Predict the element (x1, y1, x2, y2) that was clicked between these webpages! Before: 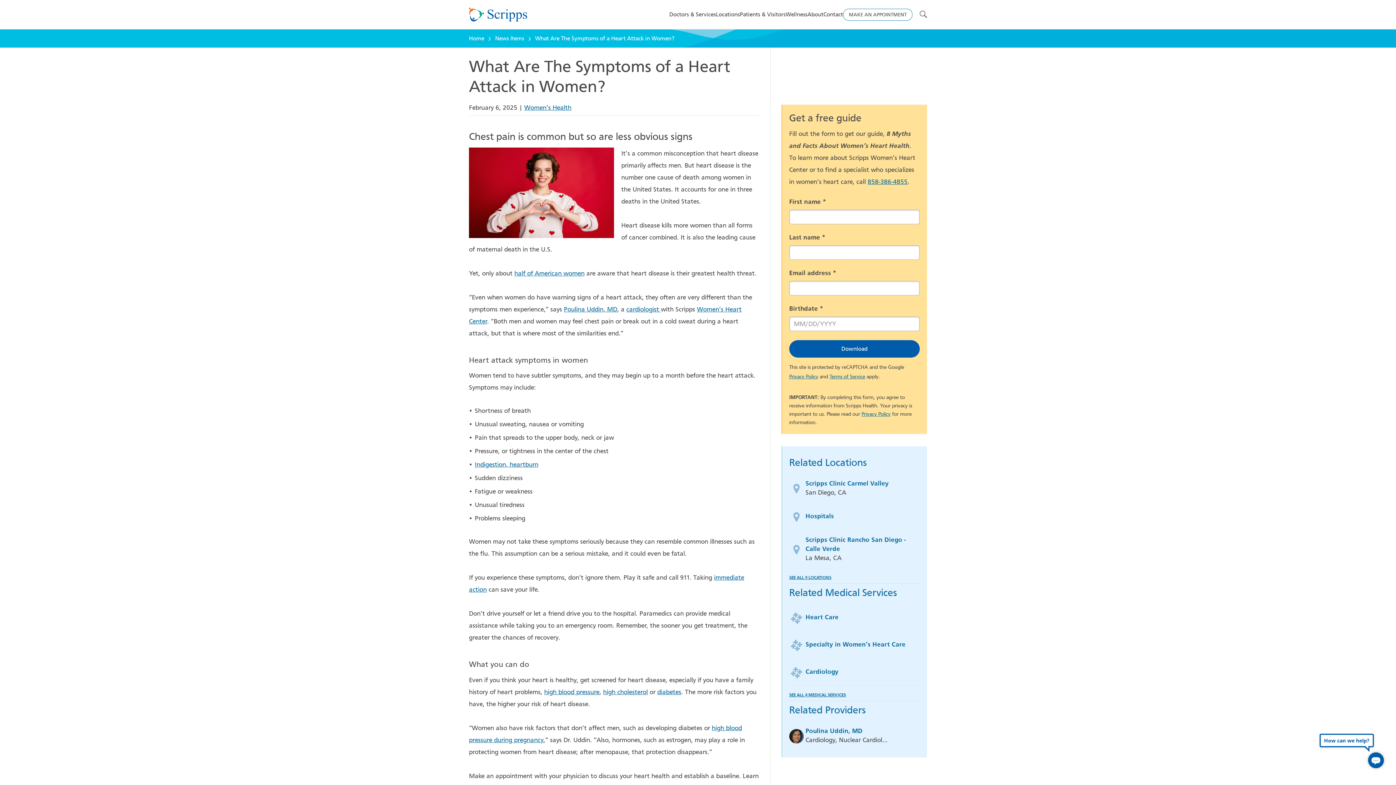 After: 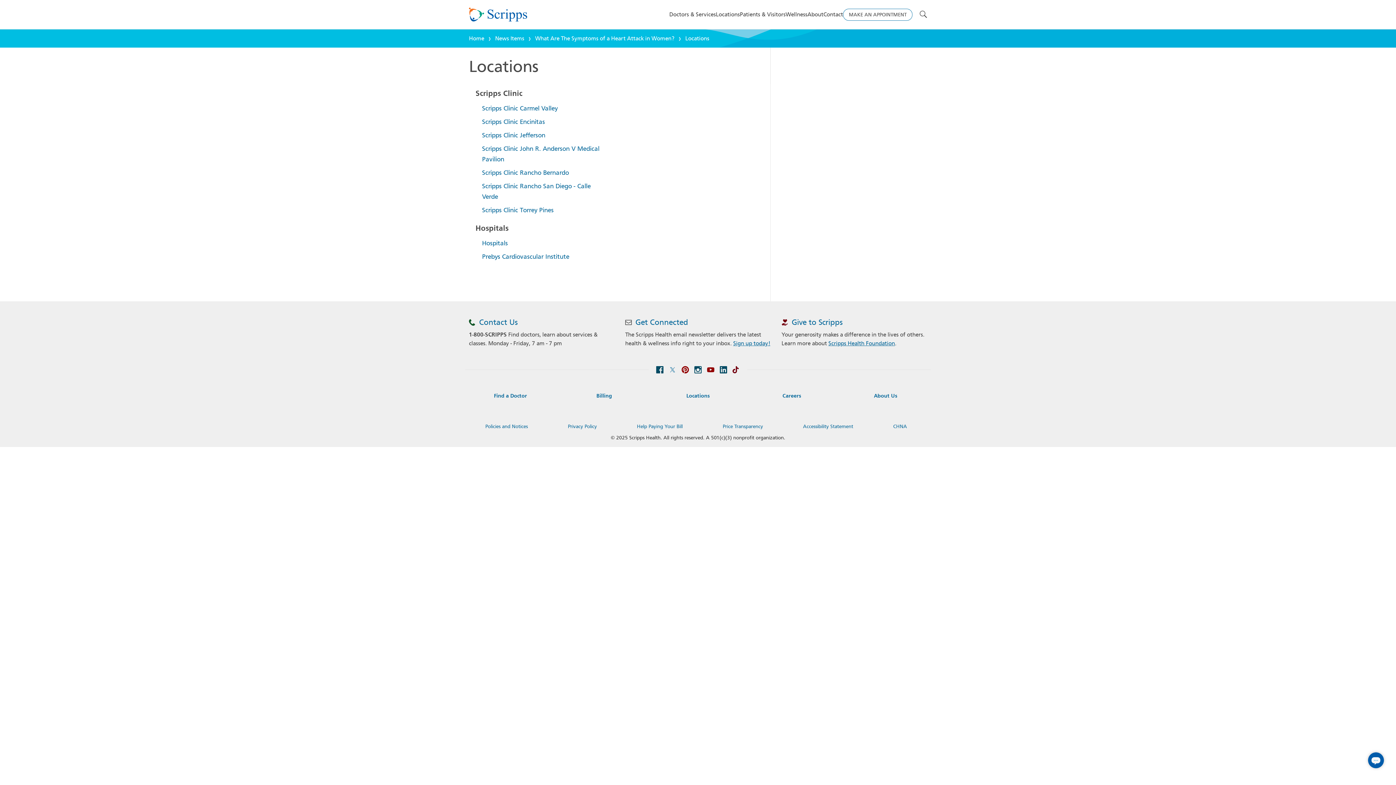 Action: label: SEE ALL 9 LOCATIONS bbox: (789, 575, 831, 580)